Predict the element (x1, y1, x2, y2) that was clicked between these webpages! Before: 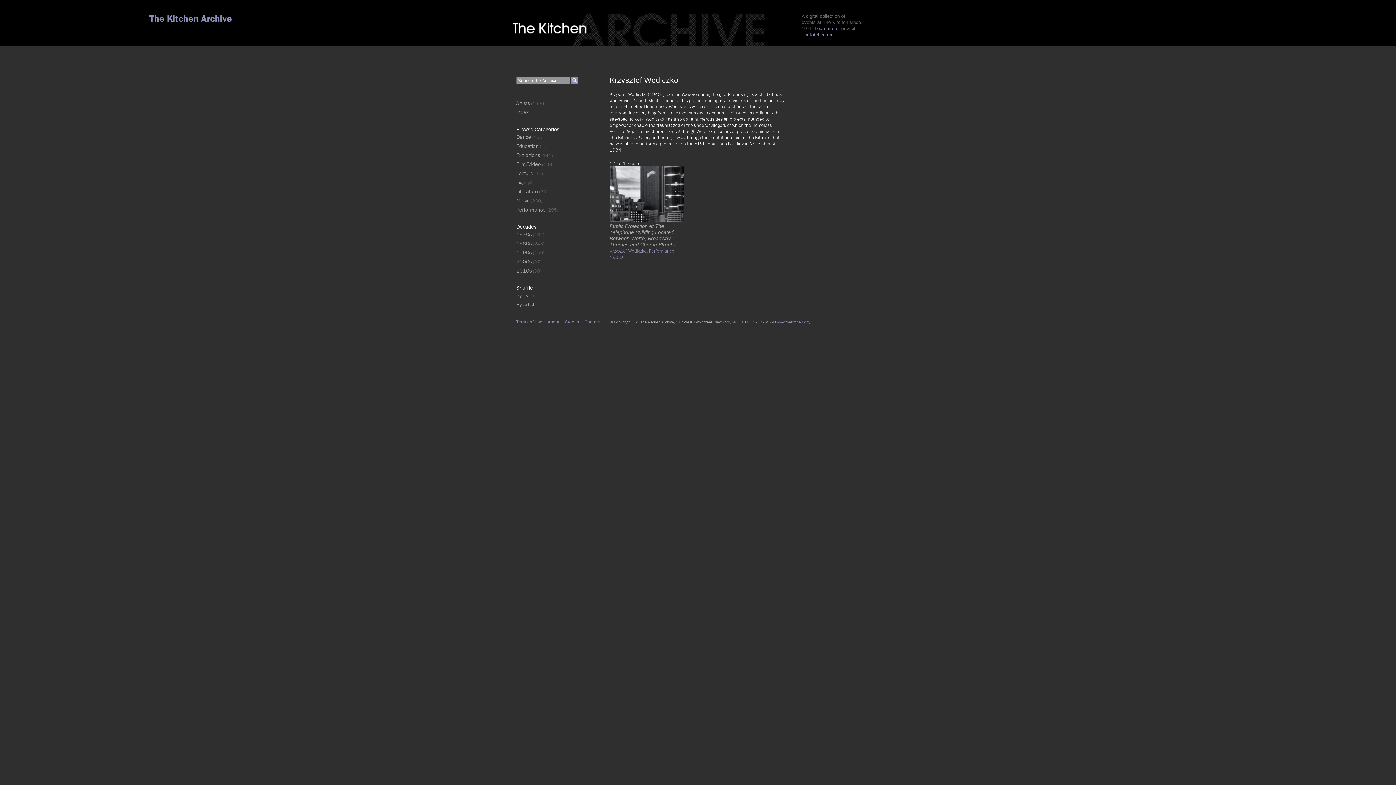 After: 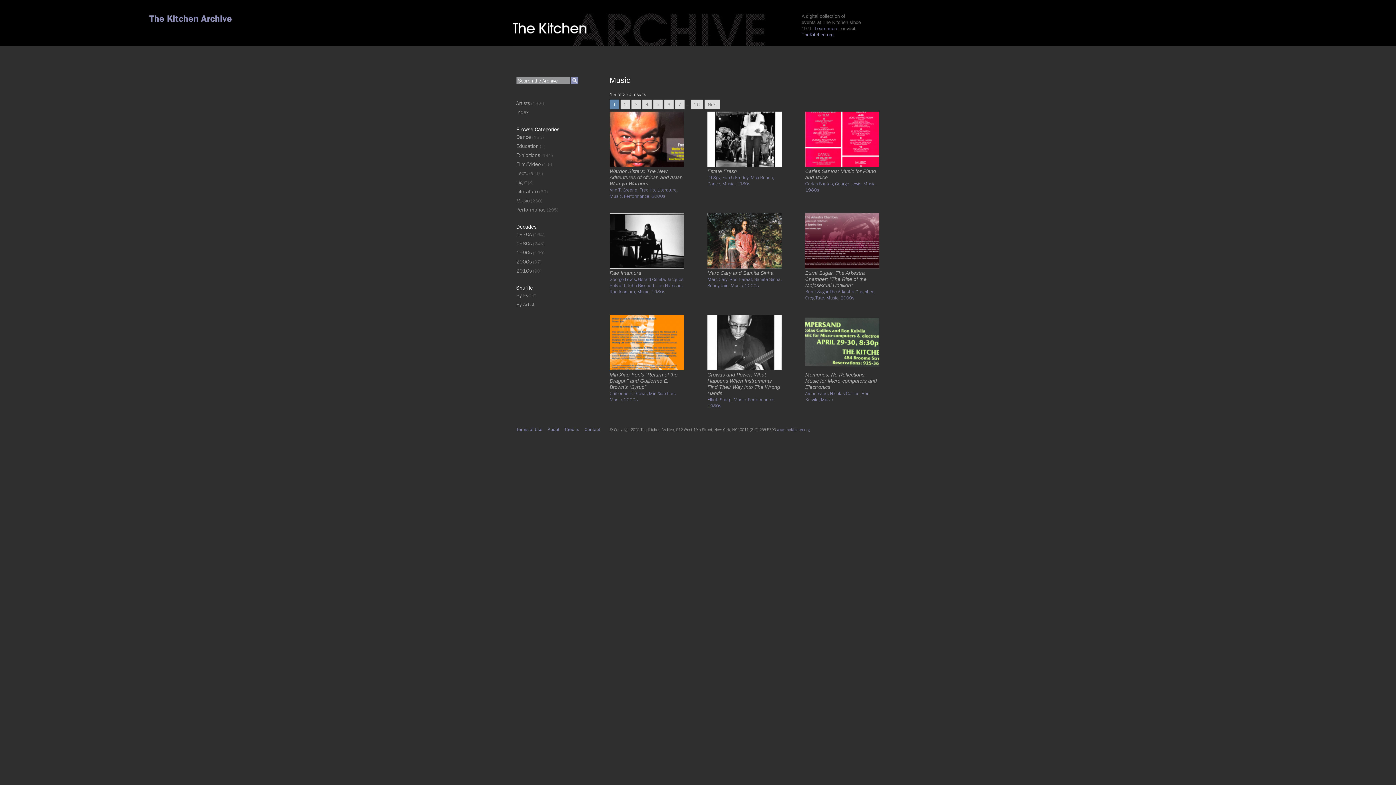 Action: bbox: (516, 197, 529, 204) label: Music